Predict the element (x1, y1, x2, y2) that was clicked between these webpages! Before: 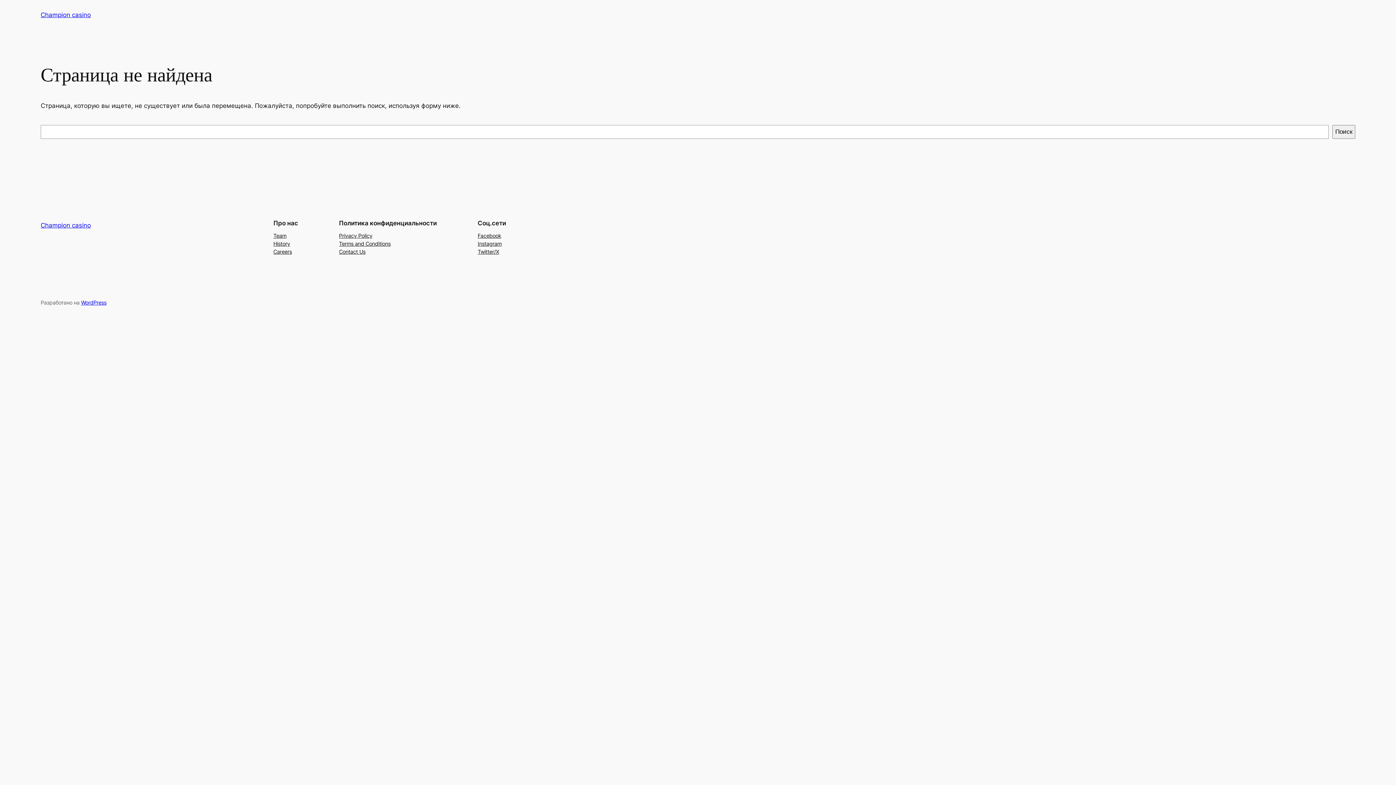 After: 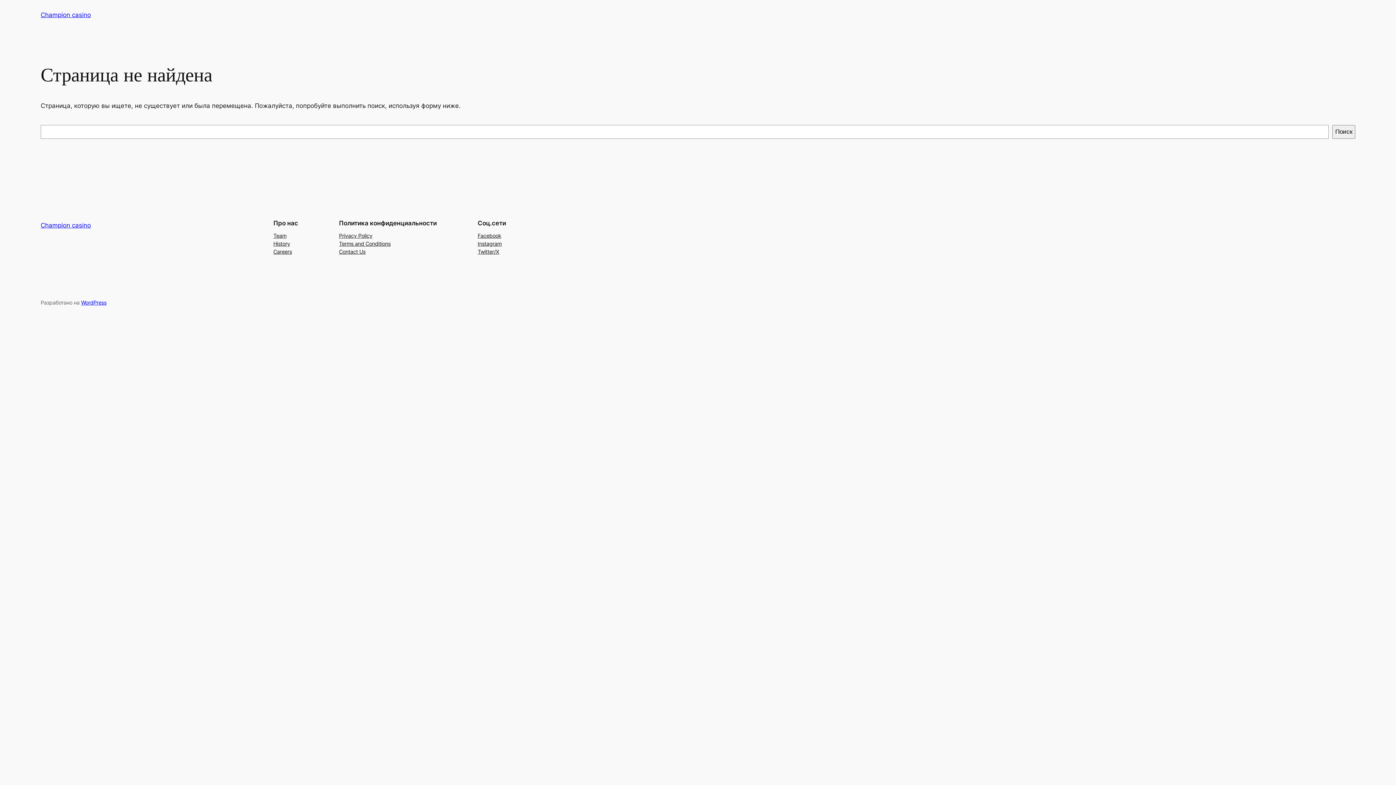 Action: bbox: (273, 239, 290, 247) label: History